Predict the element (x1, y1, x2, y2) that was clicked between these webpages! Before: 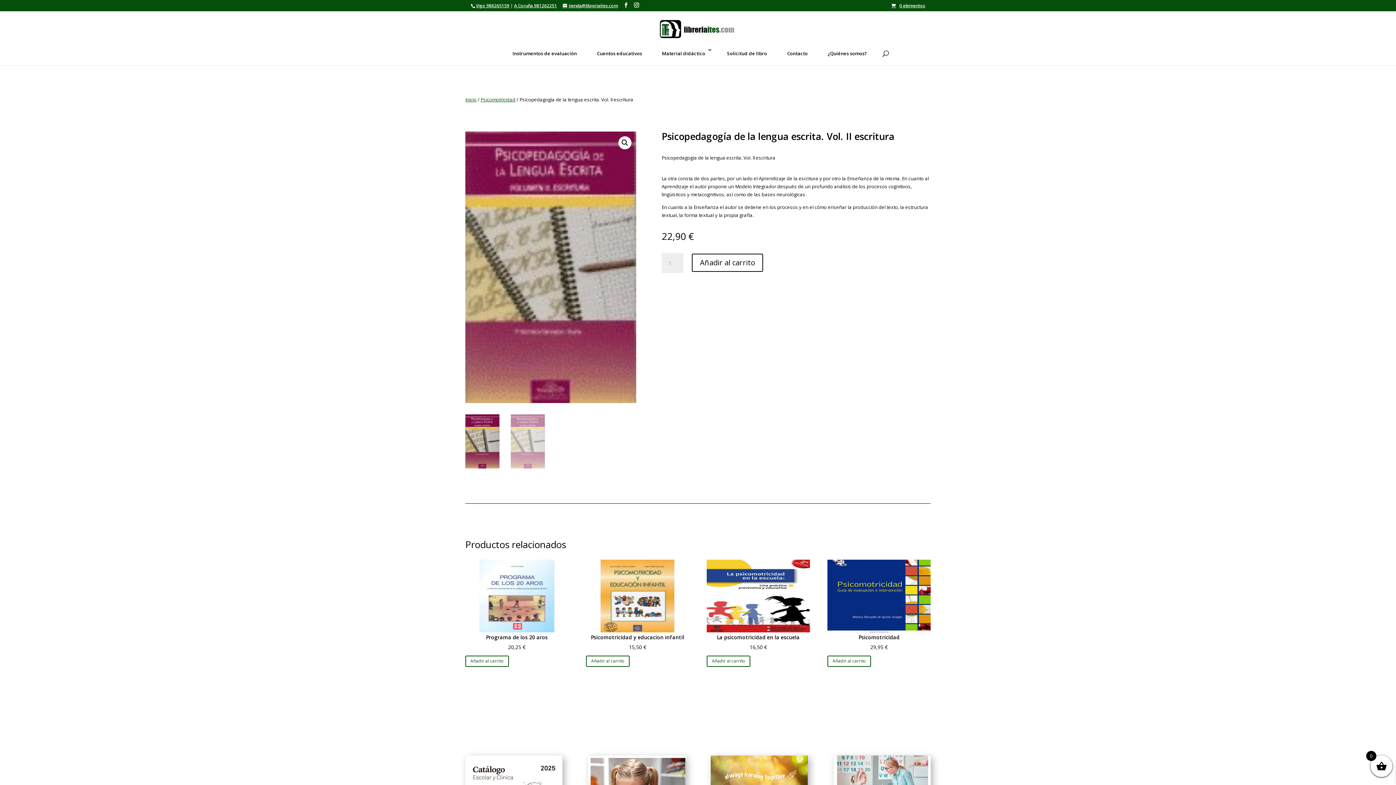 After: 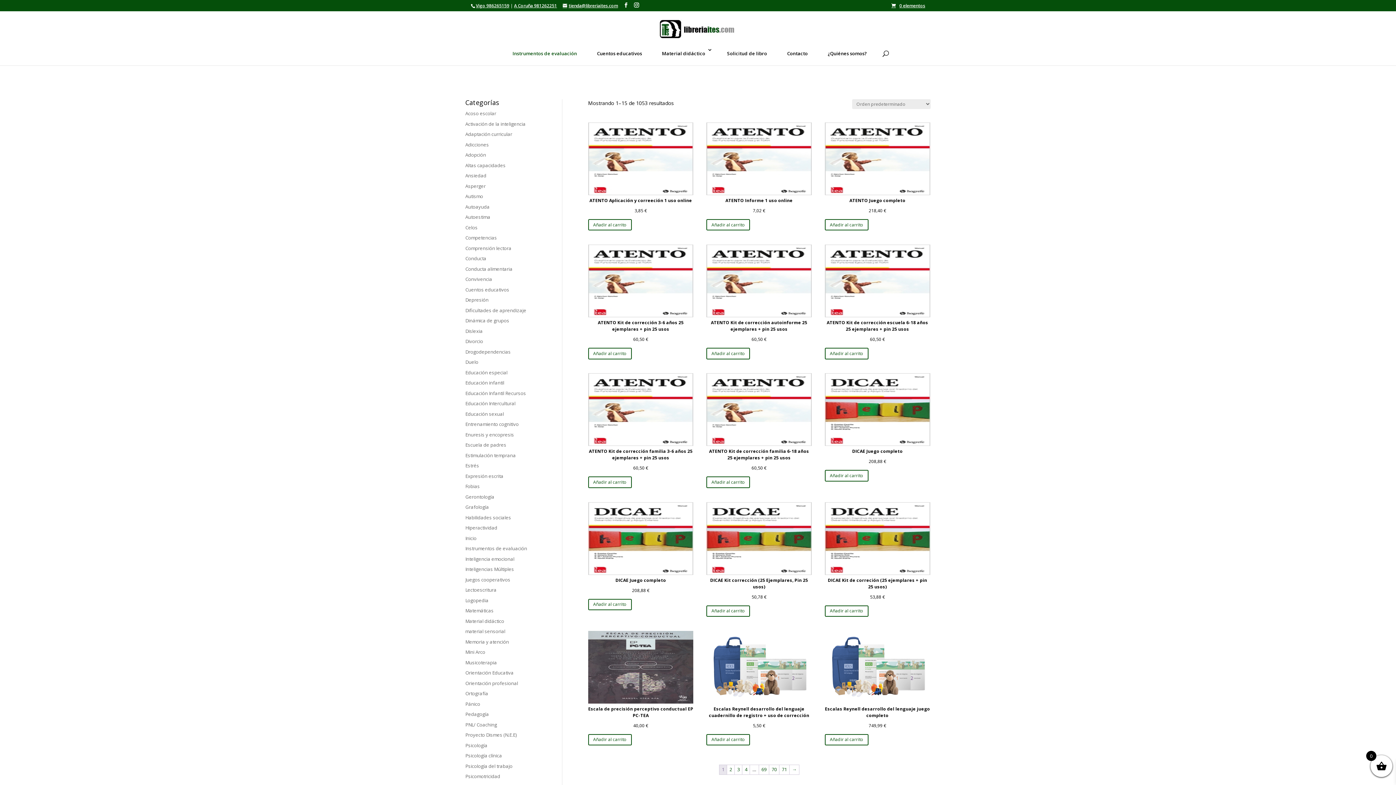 Action: label: Instrumentos de evaluación bbox: (507, 47, 582, 65)